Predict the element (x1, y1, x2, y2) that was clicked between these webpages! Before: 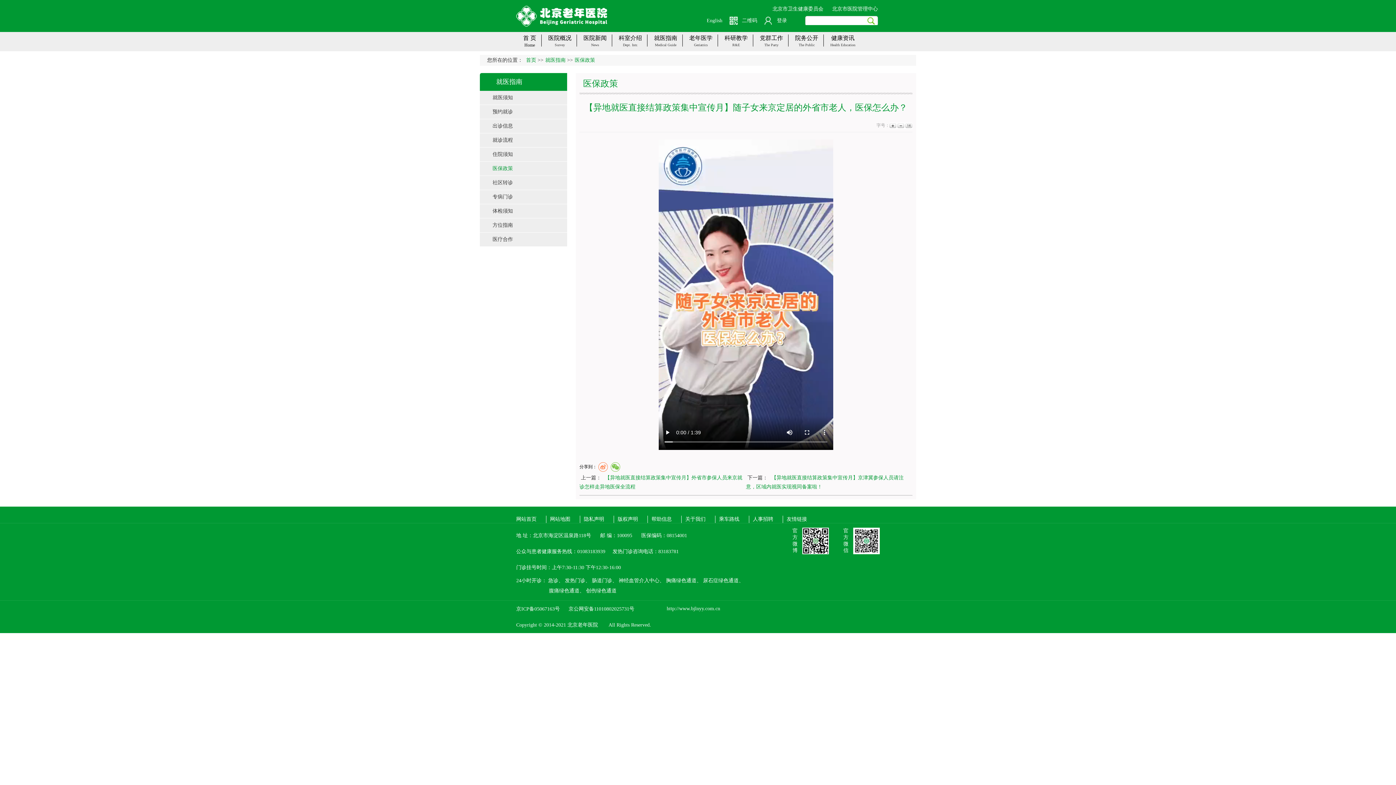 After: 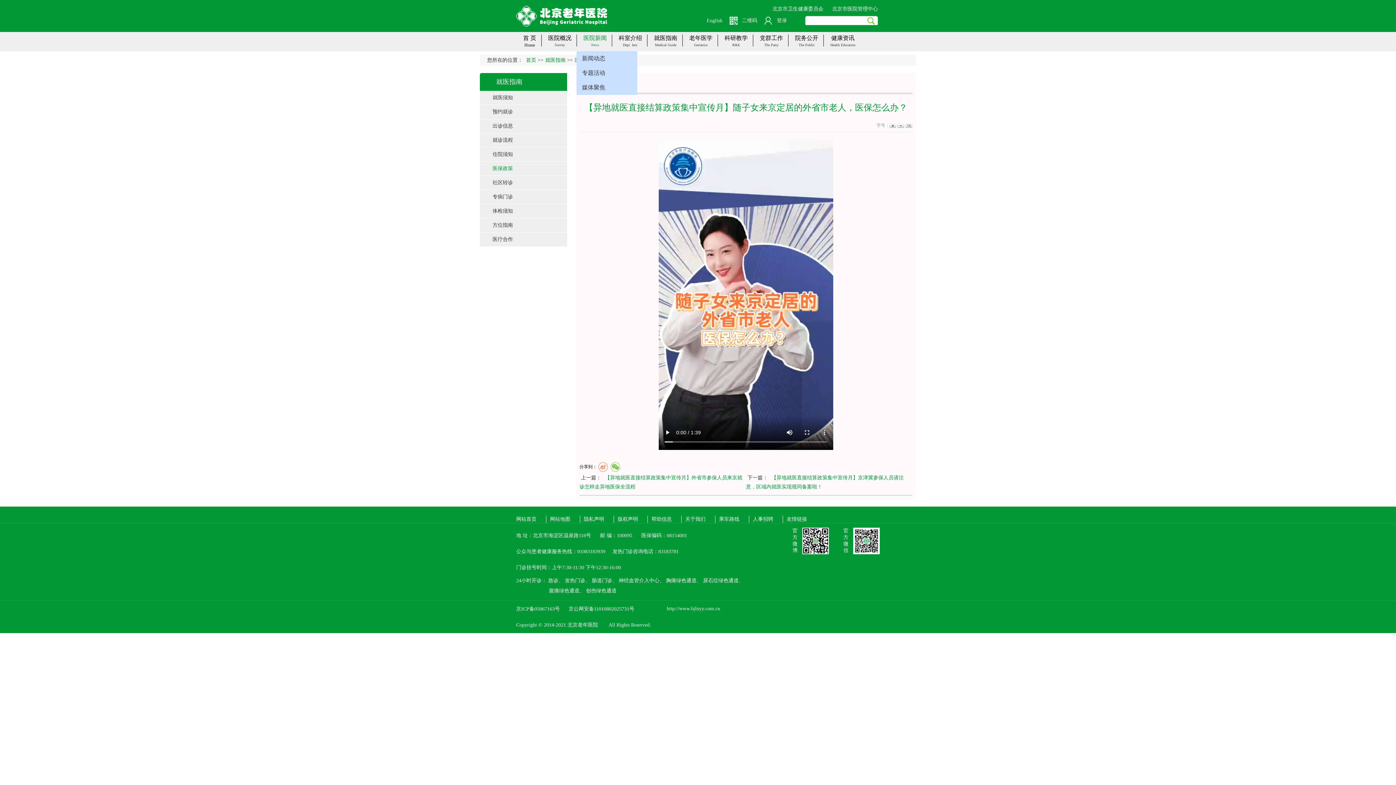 Action: label: News bbox: (583, 42, 606, 47)